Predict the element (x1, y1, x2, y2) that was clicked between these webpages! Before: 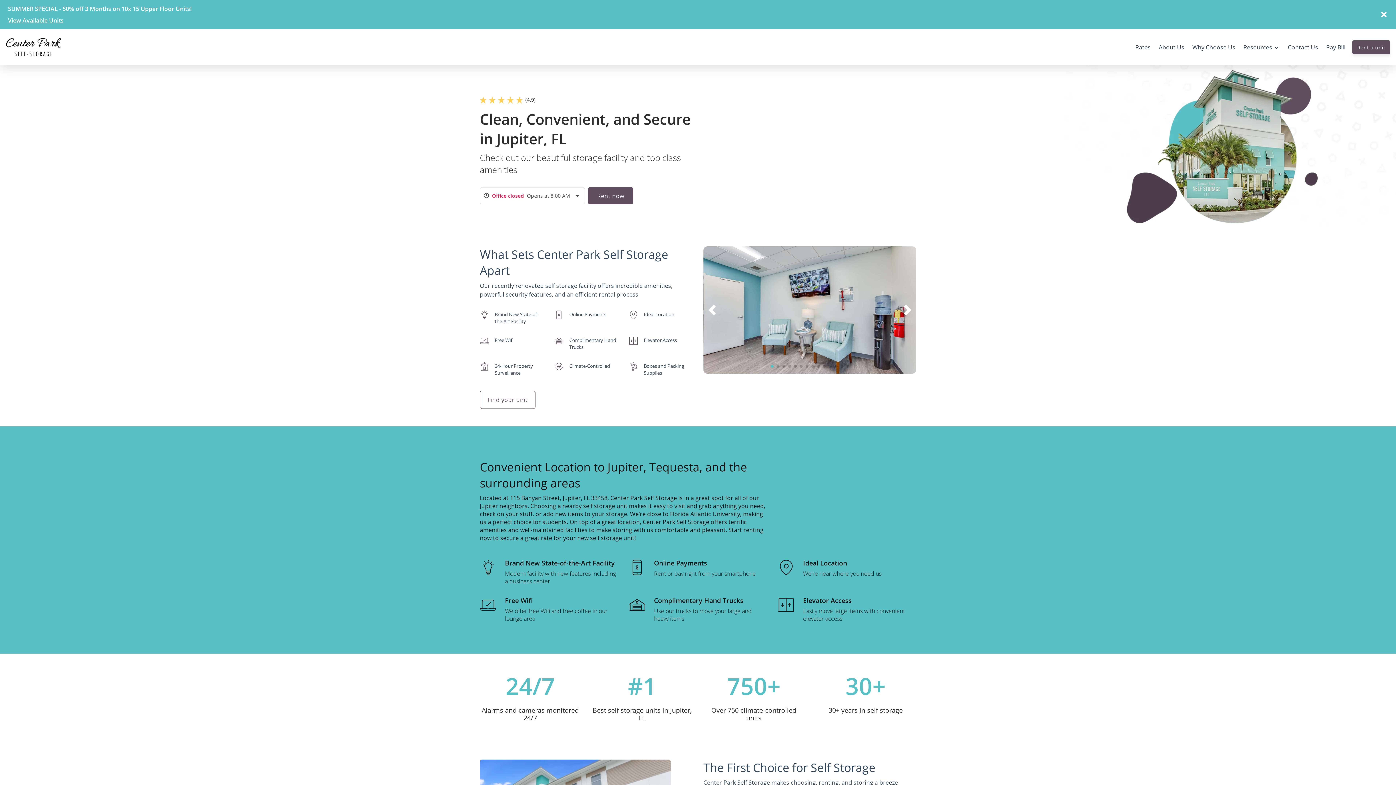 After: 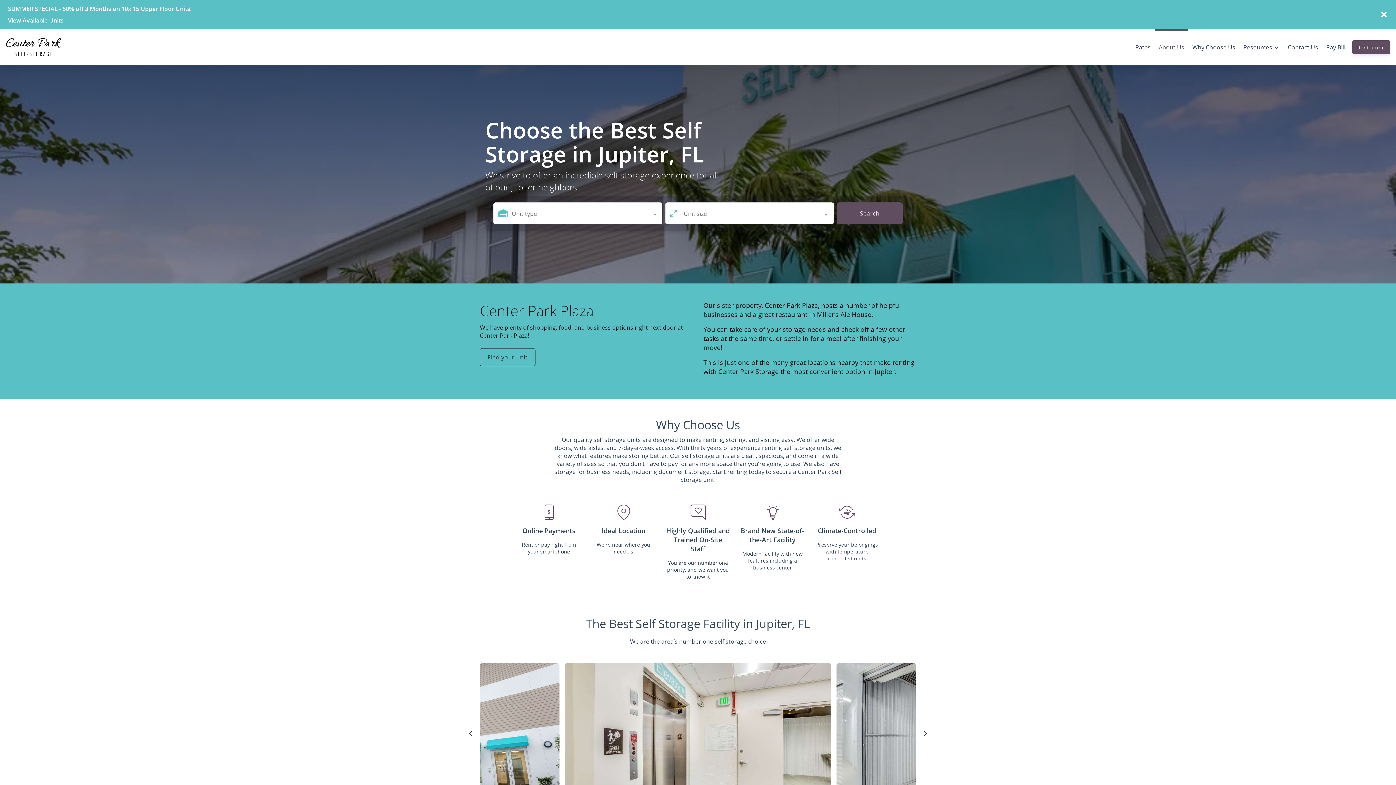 Action: label: About Us bbox: (1155, 37, 1188, 57)